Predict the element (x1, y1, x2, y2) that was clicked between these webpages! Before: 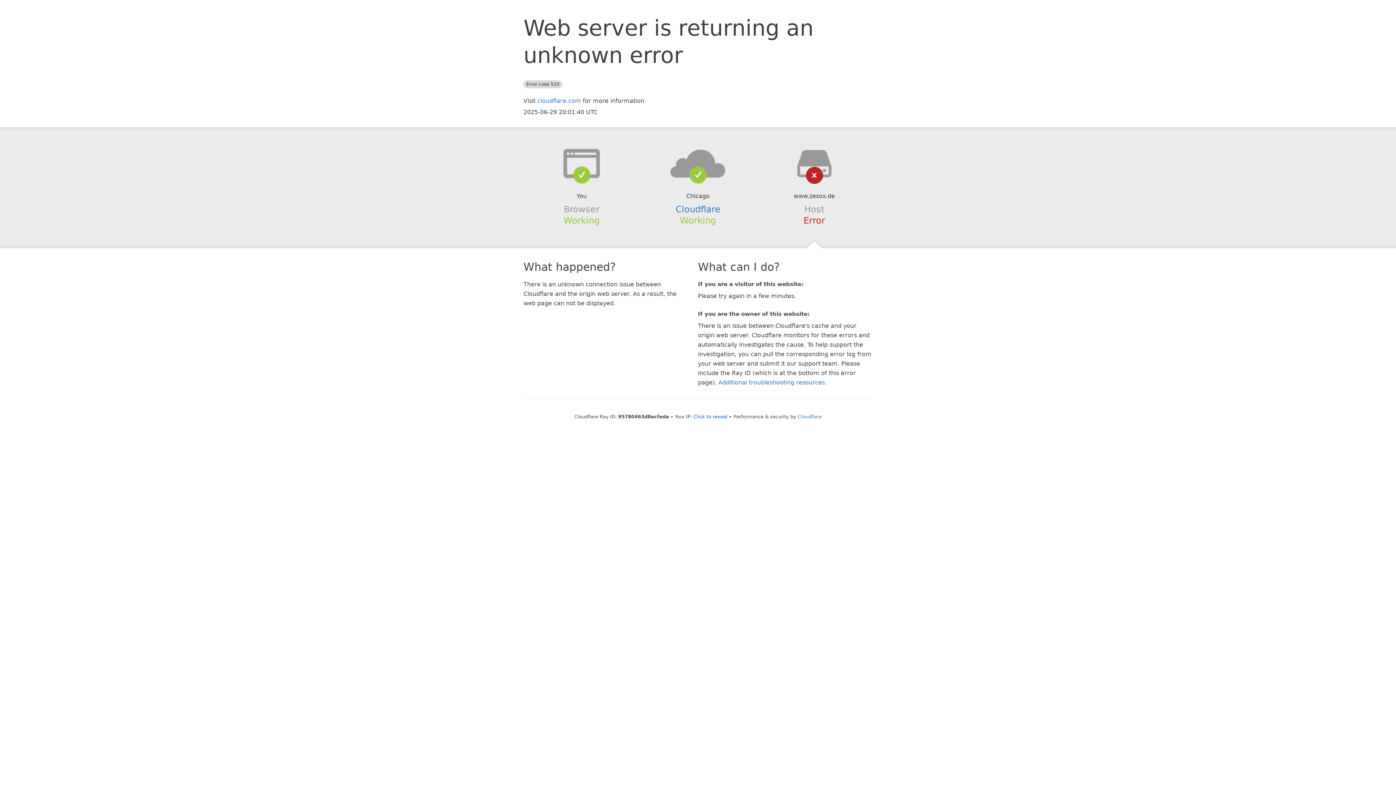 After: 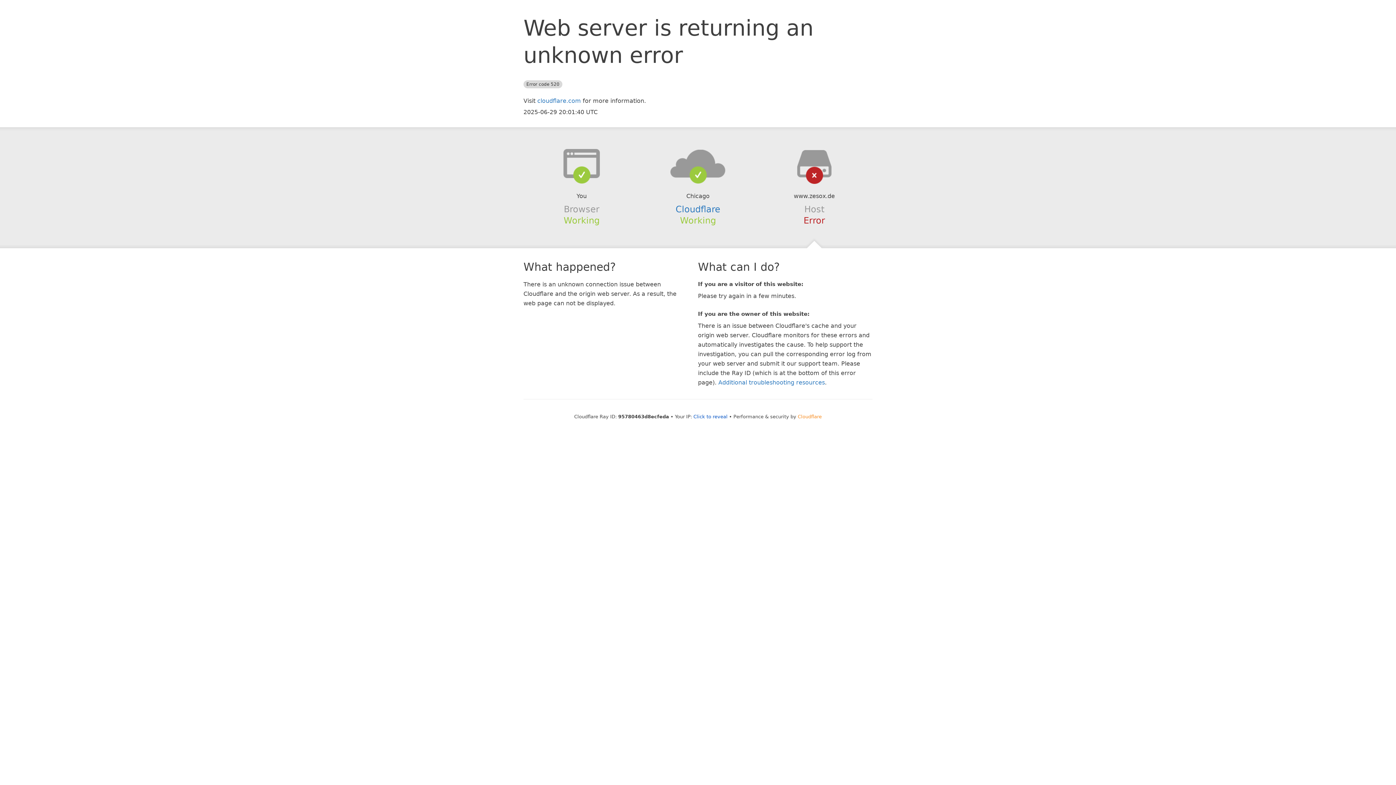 Action: bbox: (798, 414, 822, 419) label: Cloudflare